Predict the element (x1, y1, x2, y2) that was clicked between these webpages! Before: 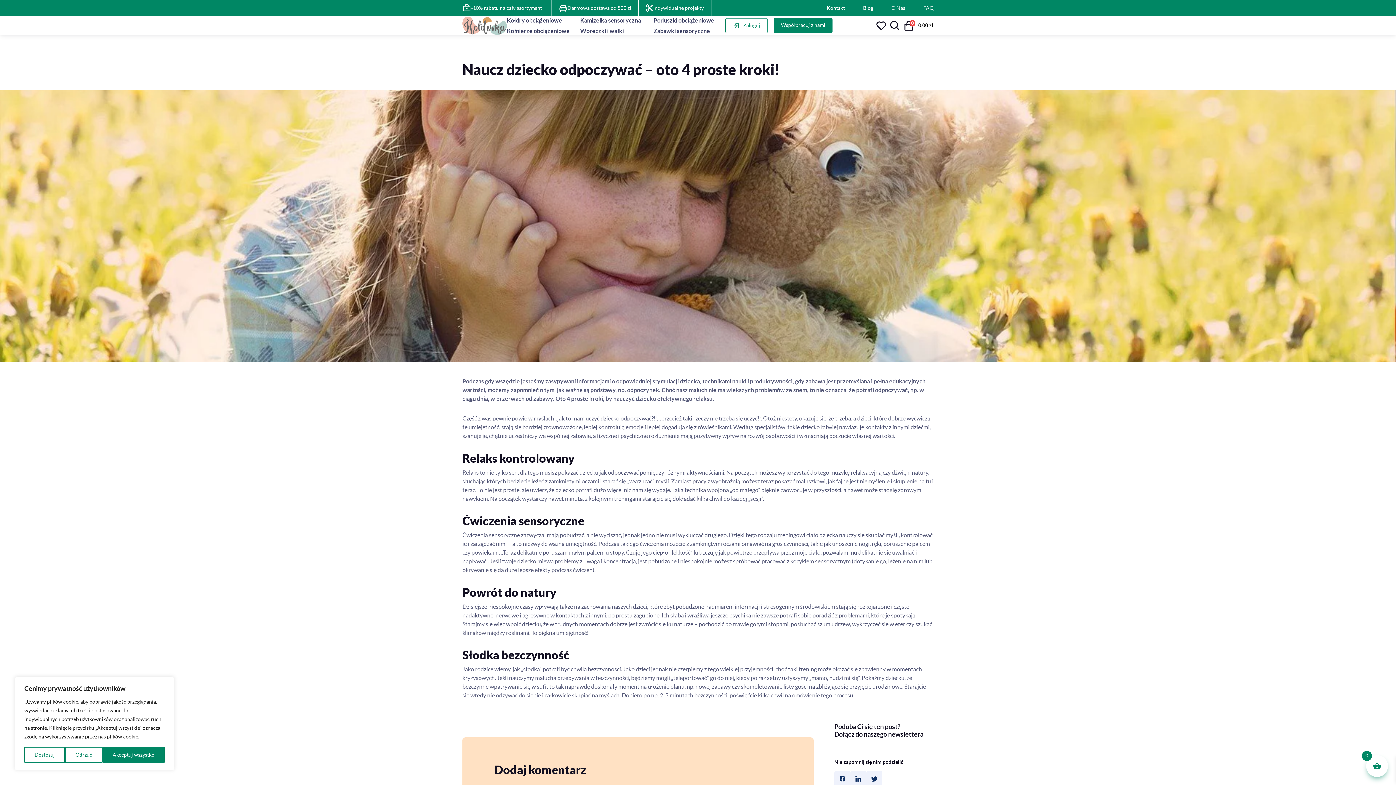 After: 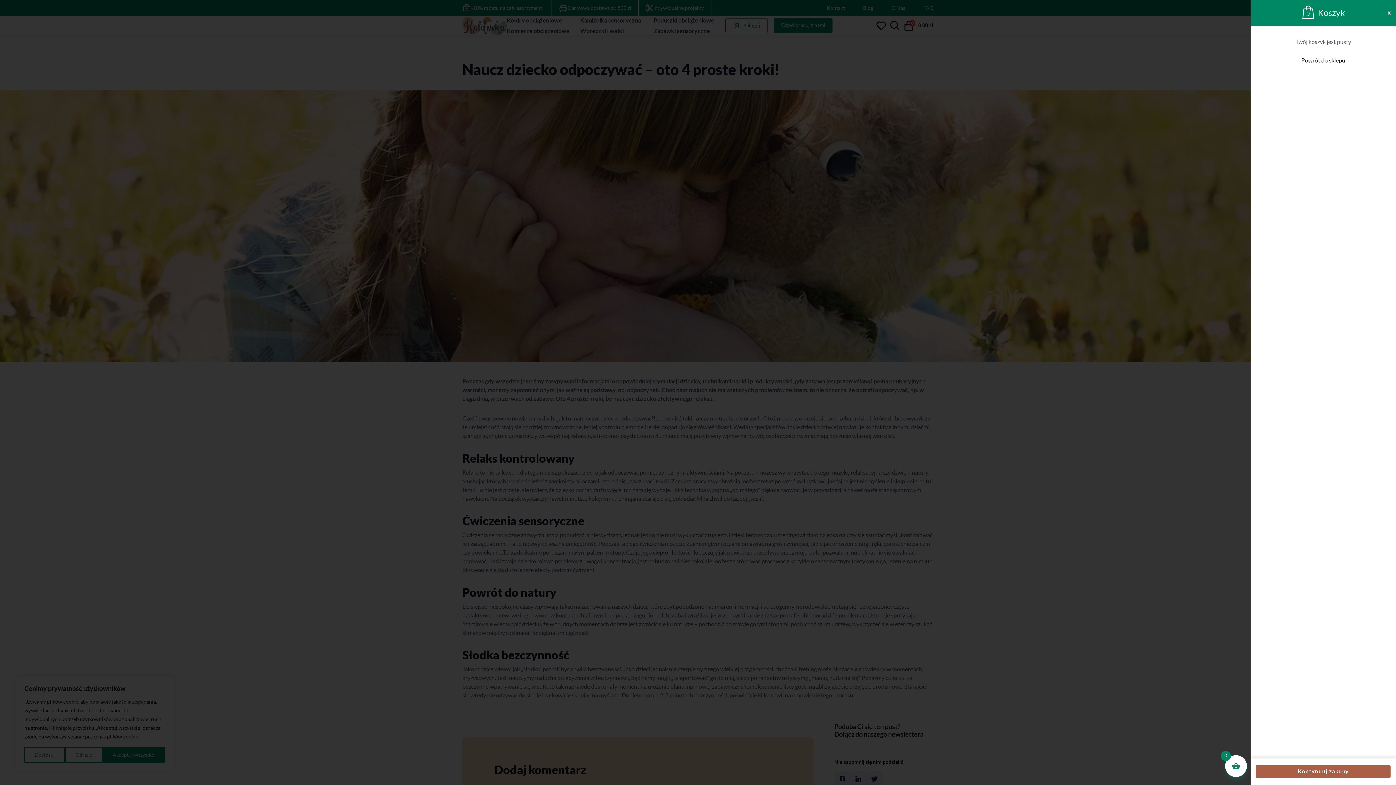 Action: bbox: (903, 19, 933, 31) label: Przejdź do koszyka